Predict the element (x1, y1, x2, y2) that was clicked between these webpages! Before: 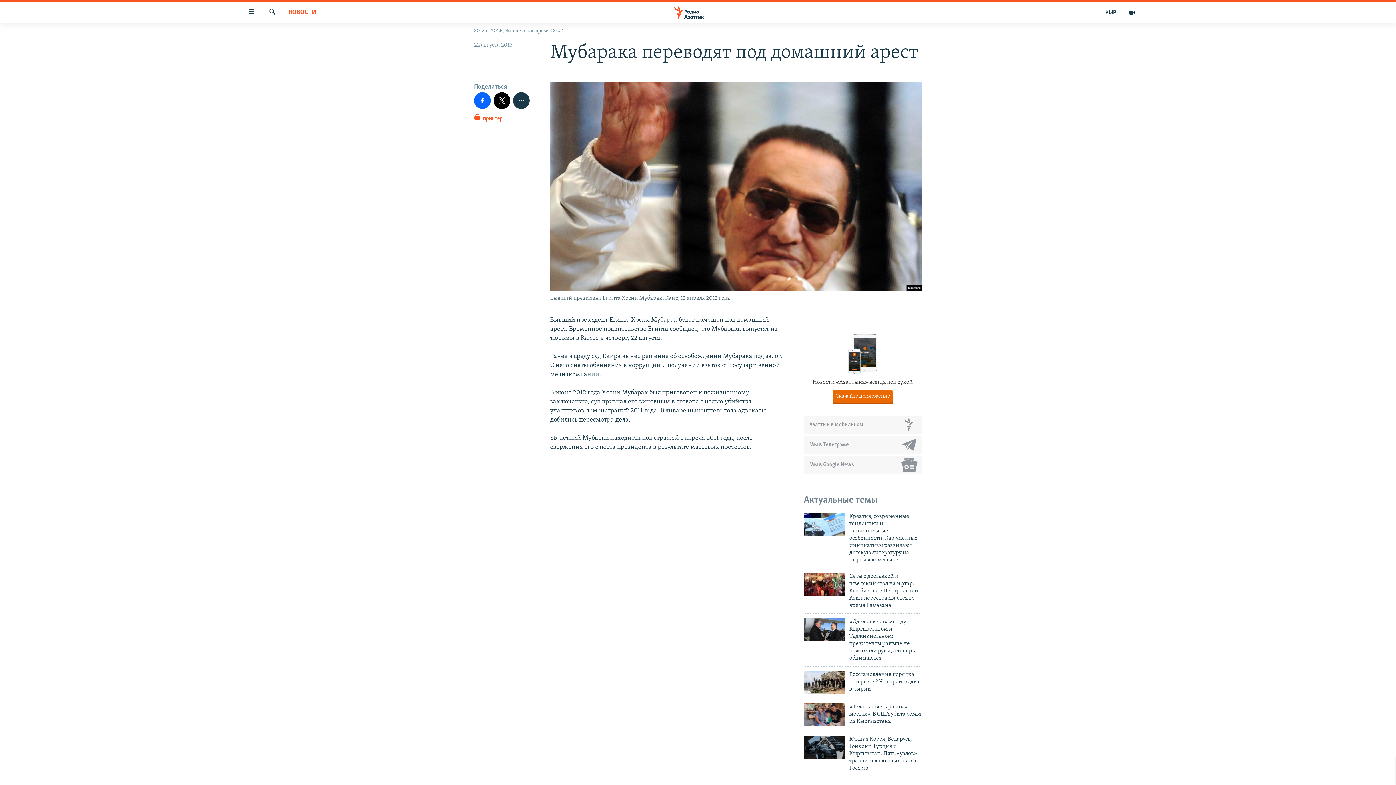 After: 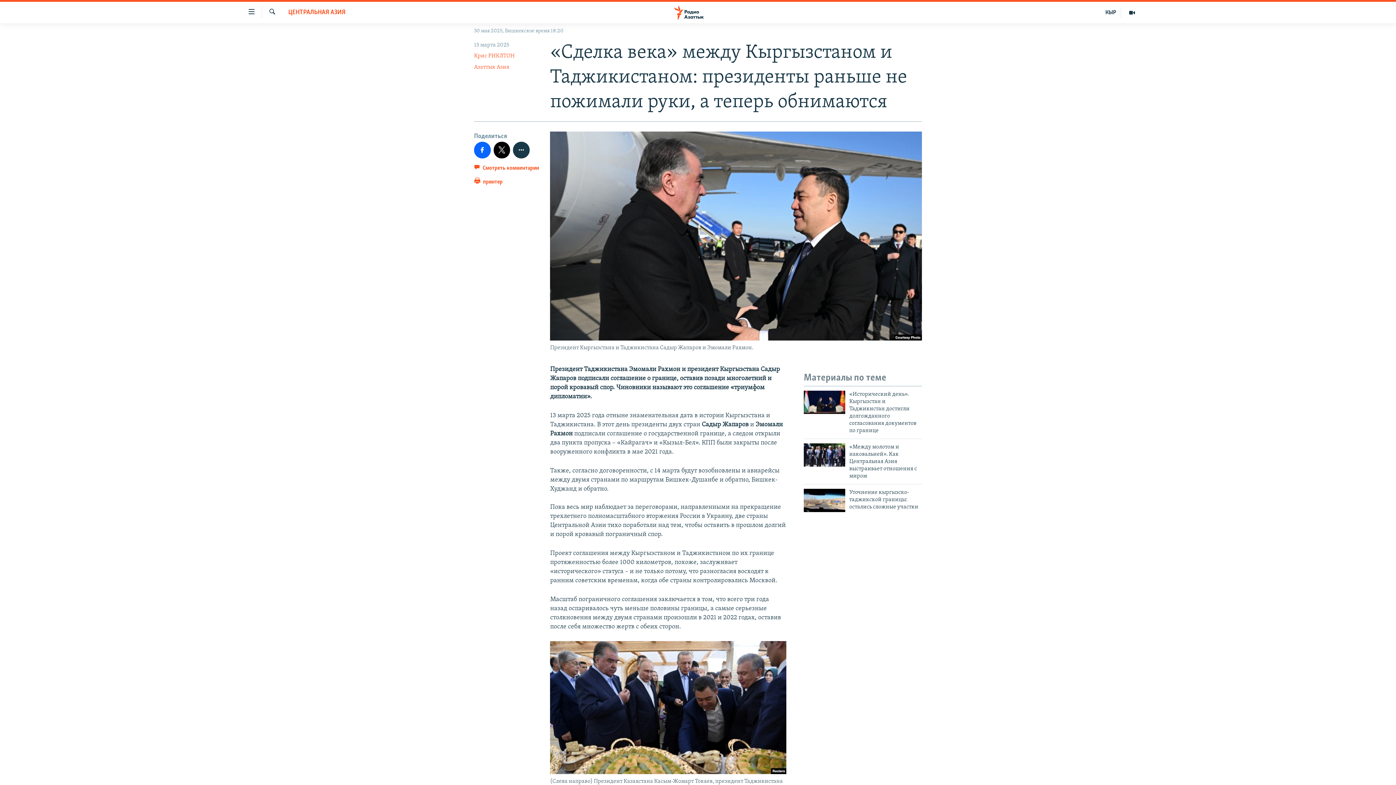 Action: label: «Сделка века» между Кыргызстаном и Таджикистаном: президенты раньше не пожимали руки, а теперь обнимаются bbox: (849, 618, 922, 666)